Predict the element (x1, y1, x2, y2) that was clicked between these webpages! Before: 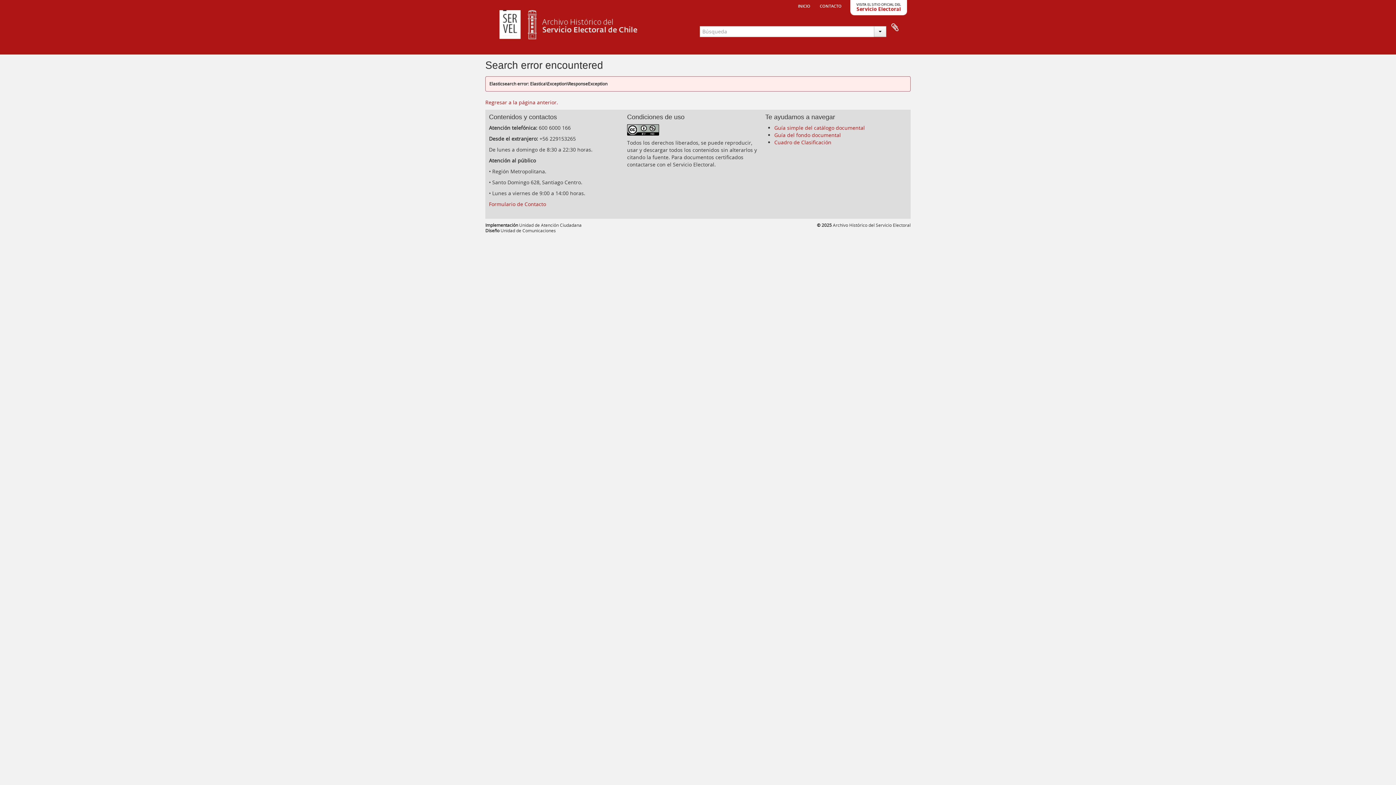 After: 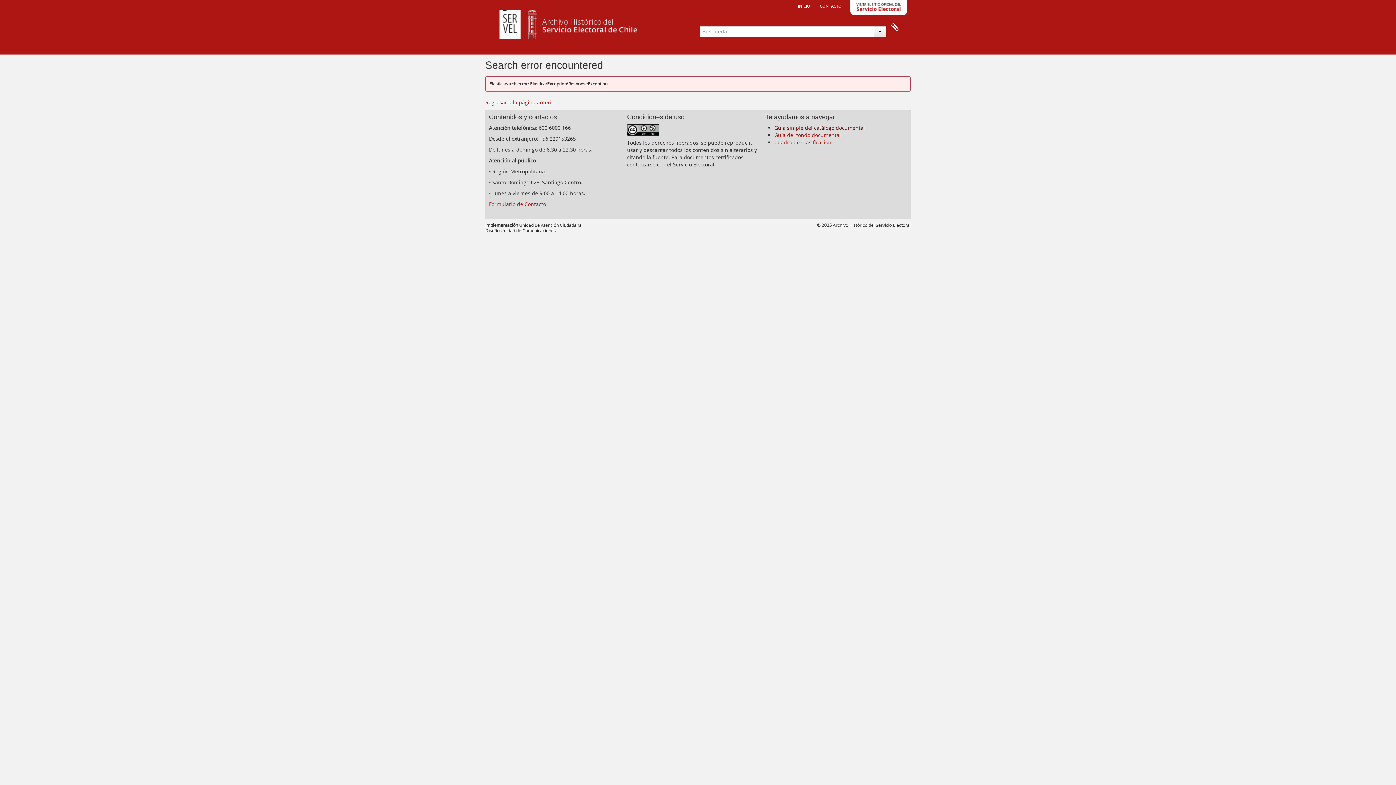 Action: label: Guía simple del catálogo documental bbox: (774, 124, 865, 131)